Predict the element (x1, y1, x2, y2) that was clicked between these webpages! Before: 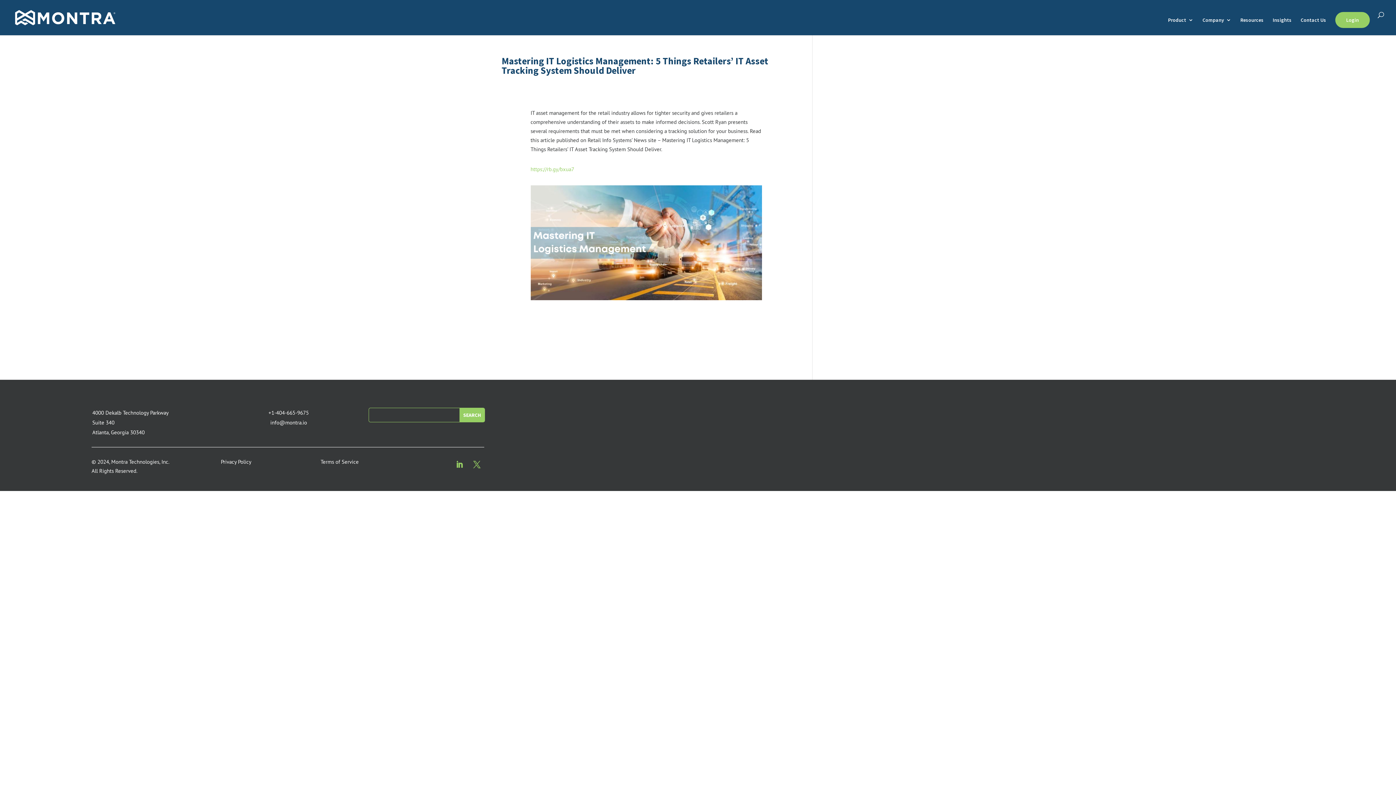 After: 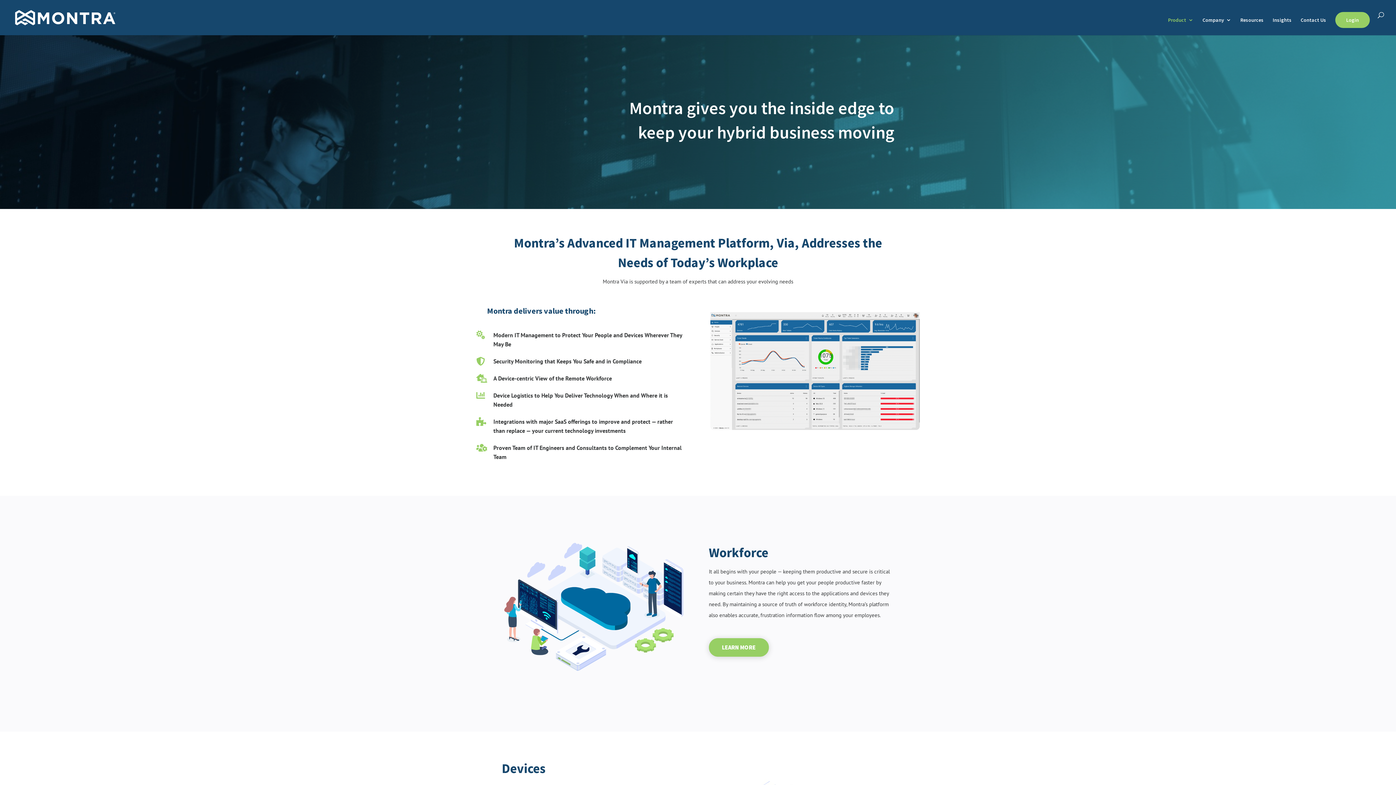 Action: bbox: (1168, 17, 1193, 34) label: Product